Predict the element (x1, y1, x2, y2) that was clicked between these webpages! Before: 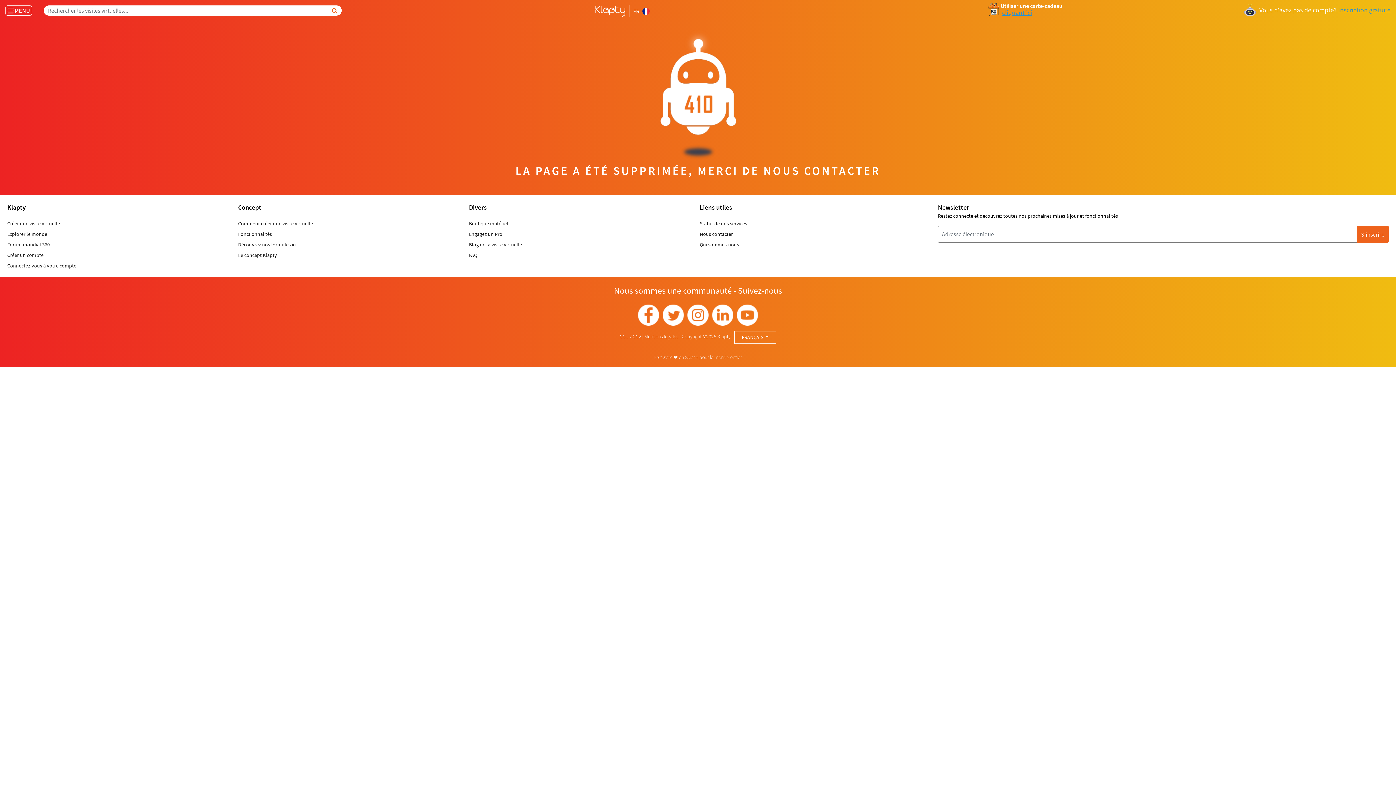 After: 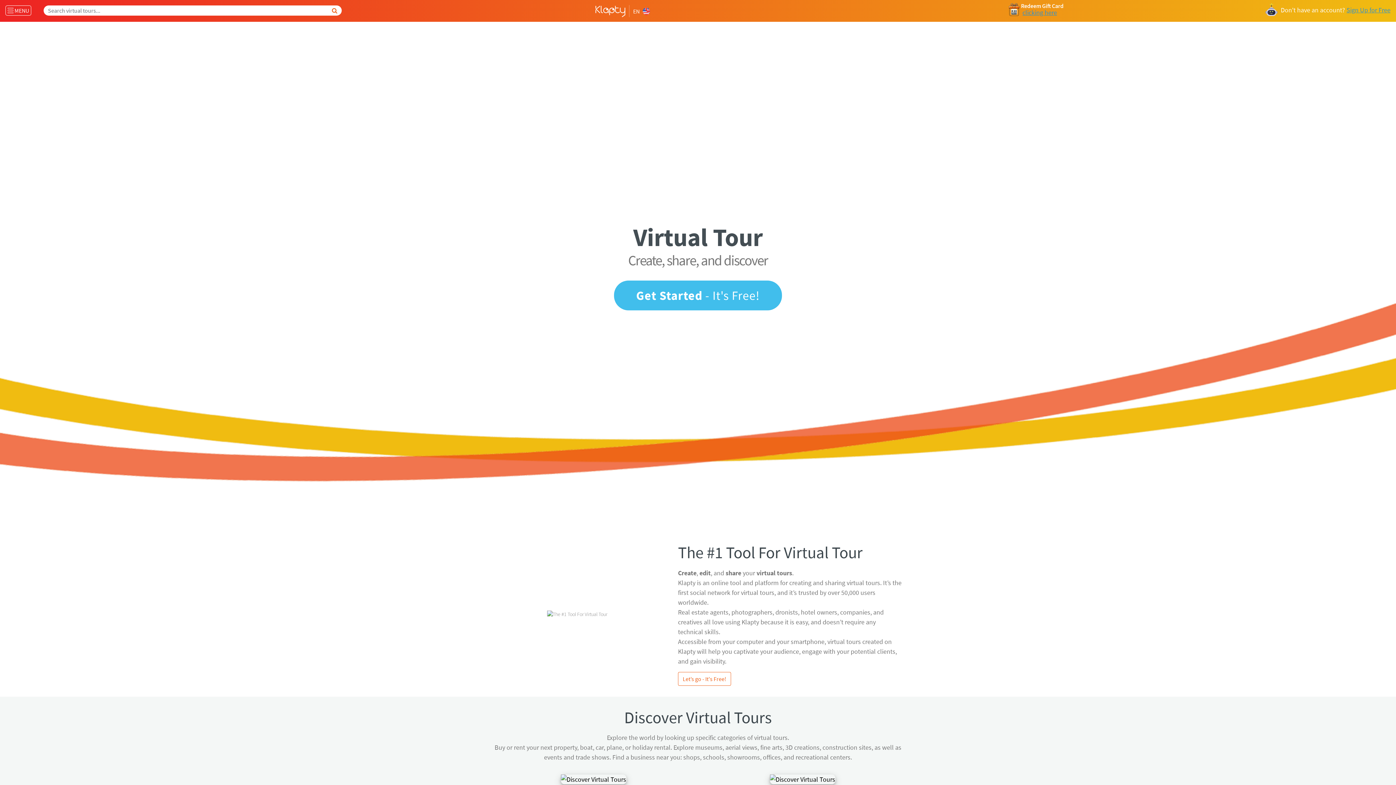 Action: label: cliquant ici bbox: (1002, 9, 1073, 16)